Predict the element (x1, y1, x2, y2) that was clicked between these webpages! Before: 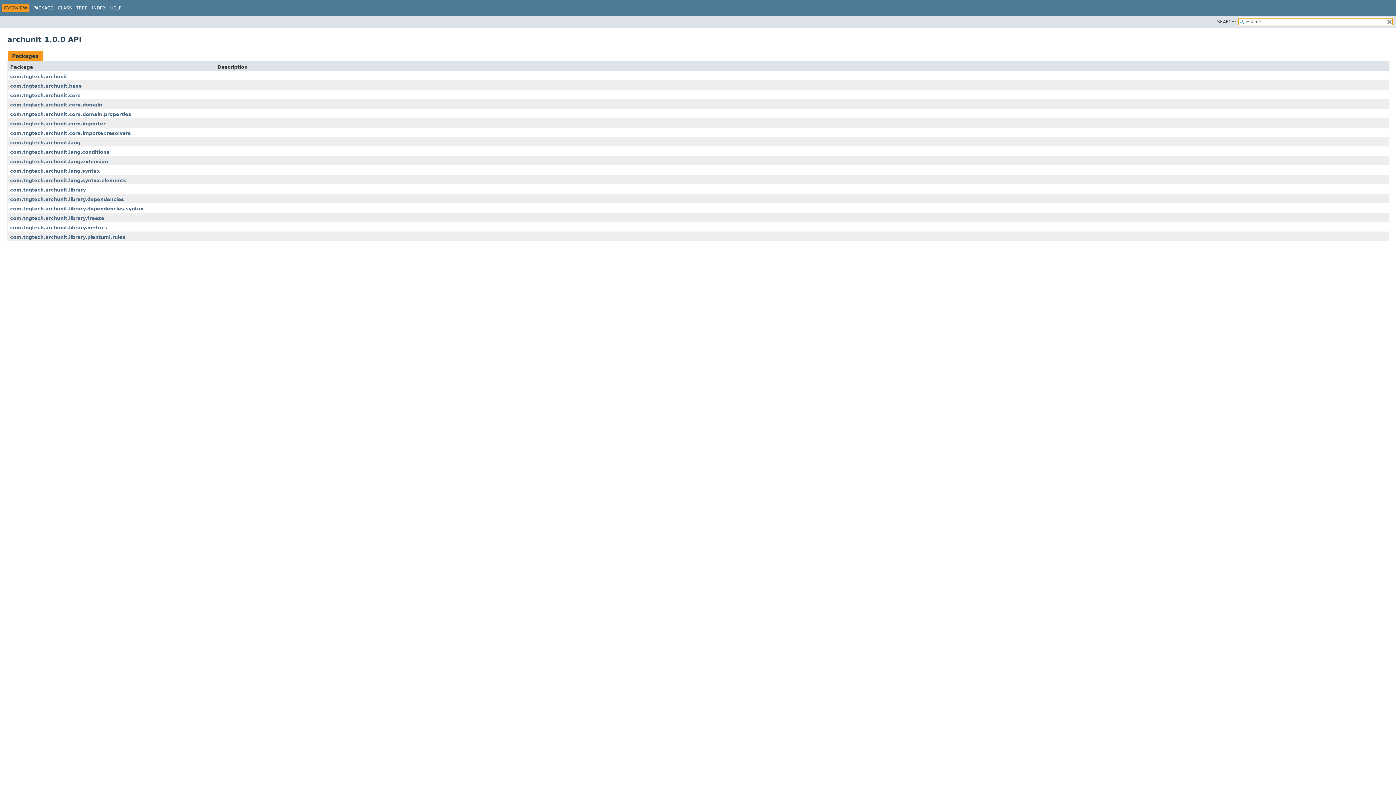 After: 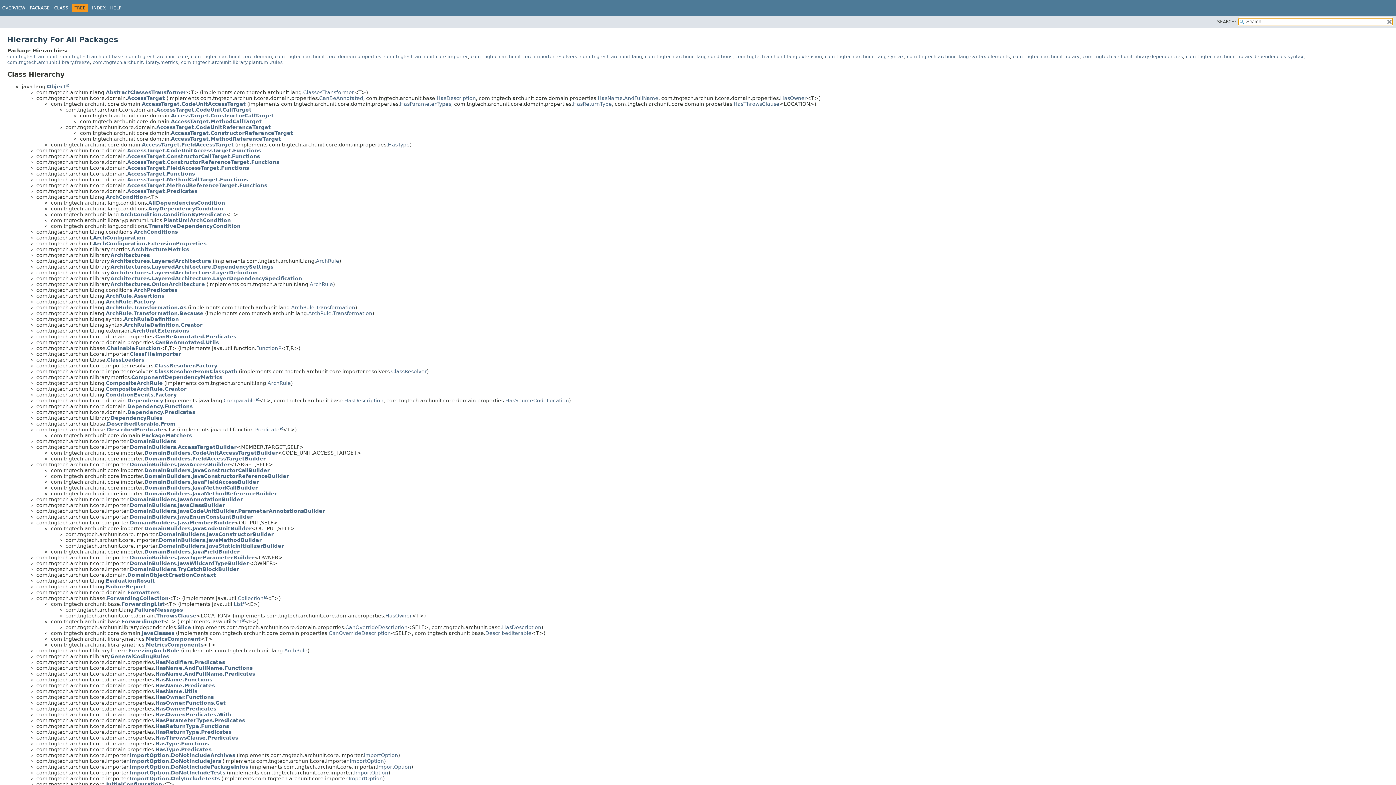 Action: label: TREE bbox: (76, 5, 87, 10)